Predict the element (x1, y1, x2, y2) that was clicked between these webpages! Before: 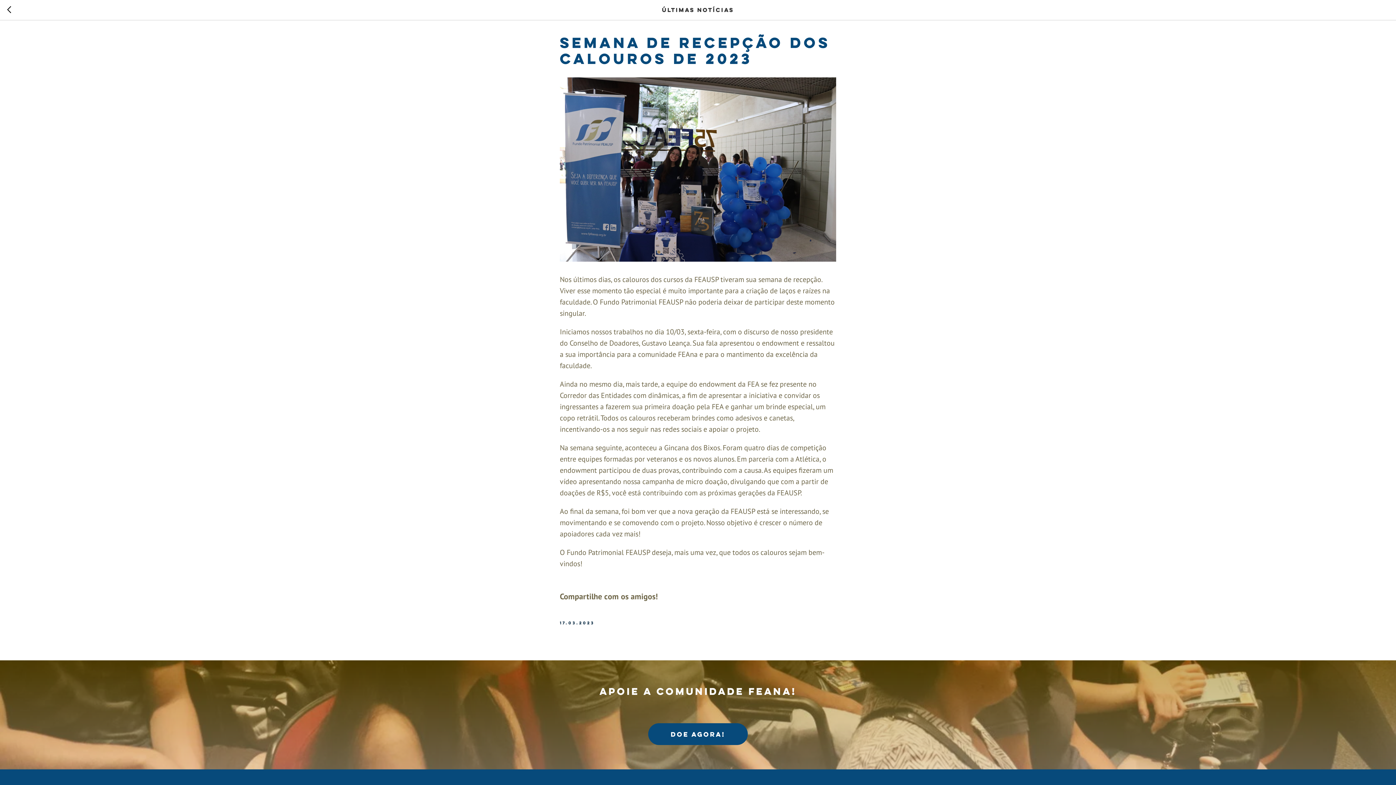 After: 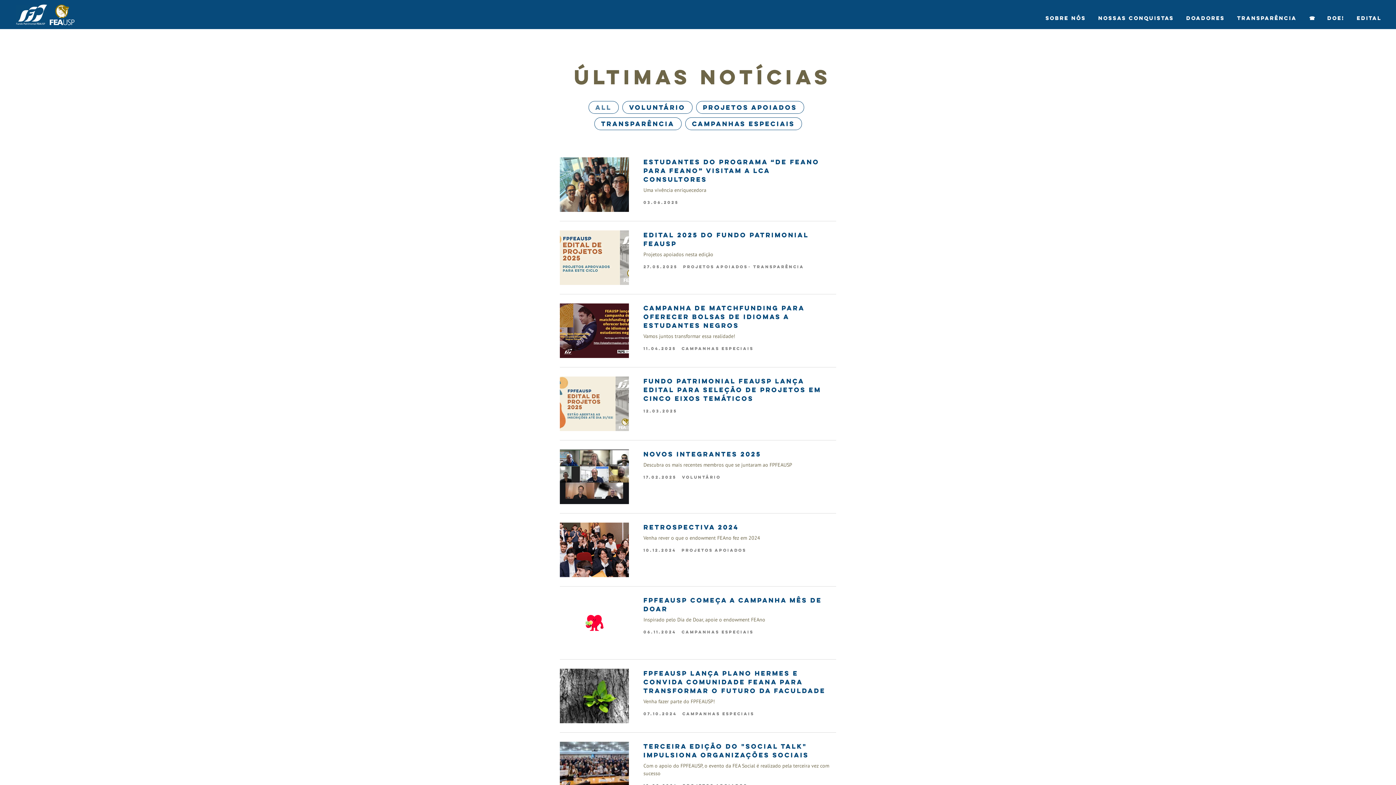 Action: bbox: (7, 5, 15, 14)